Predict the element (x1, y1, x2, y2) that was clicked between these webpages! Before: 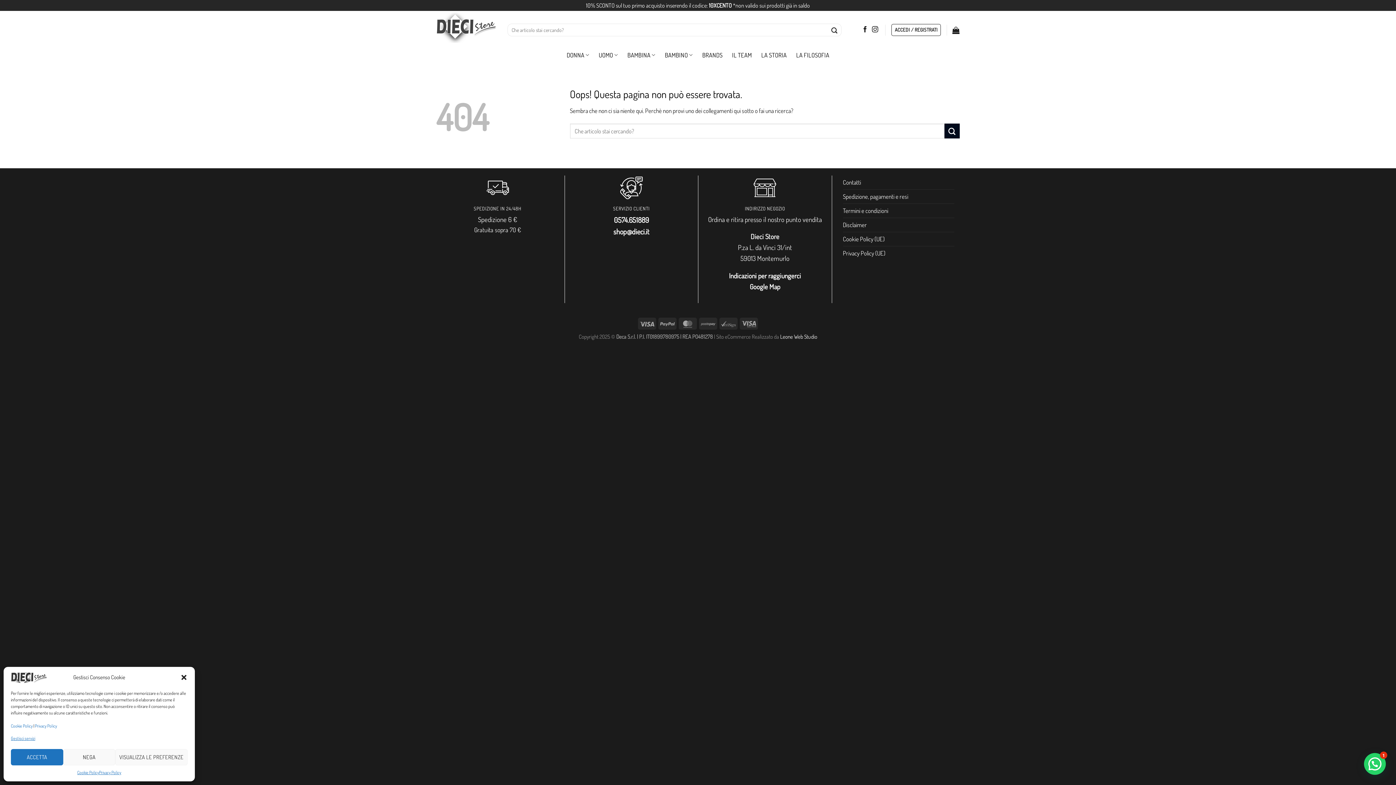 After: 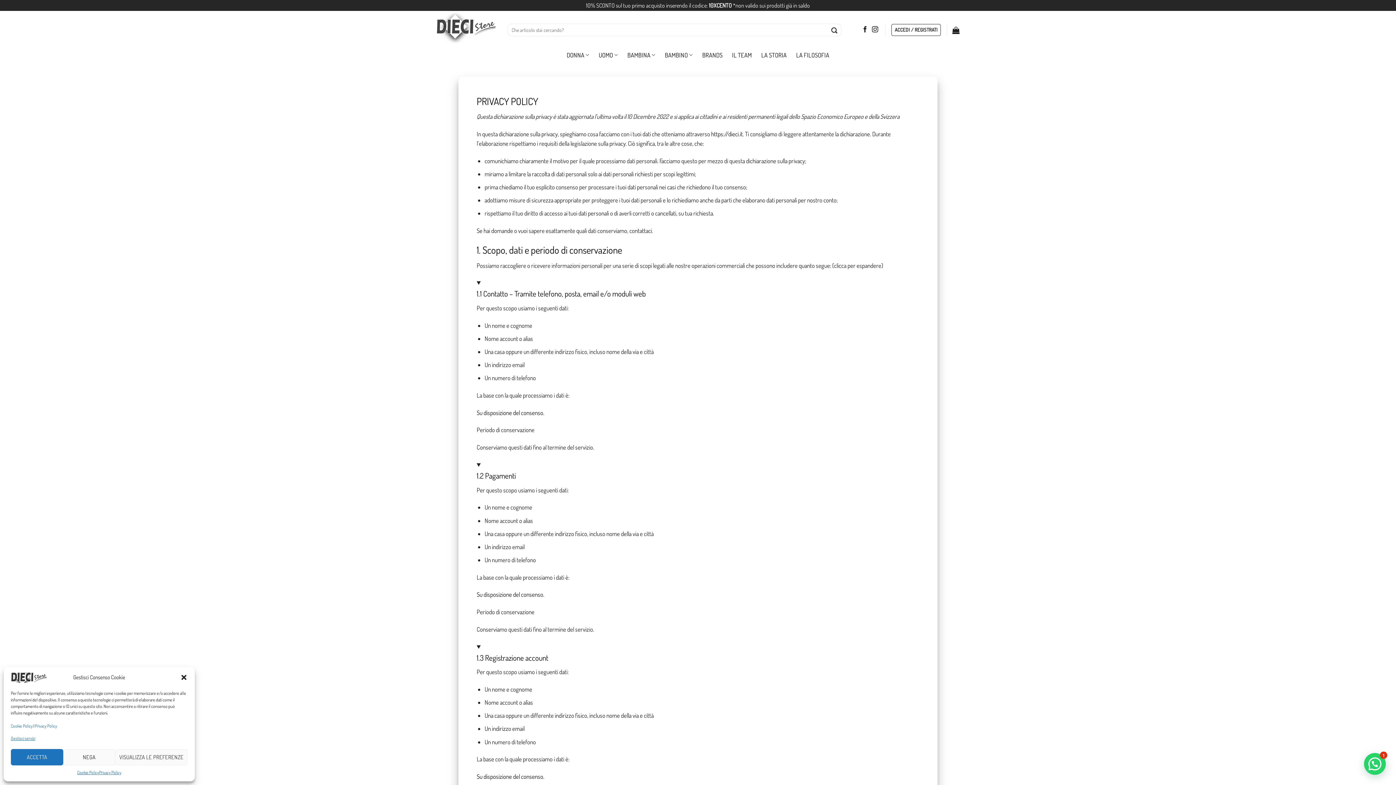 Action: label: Privacy Policy bbox: (99, 769, 121, 776)